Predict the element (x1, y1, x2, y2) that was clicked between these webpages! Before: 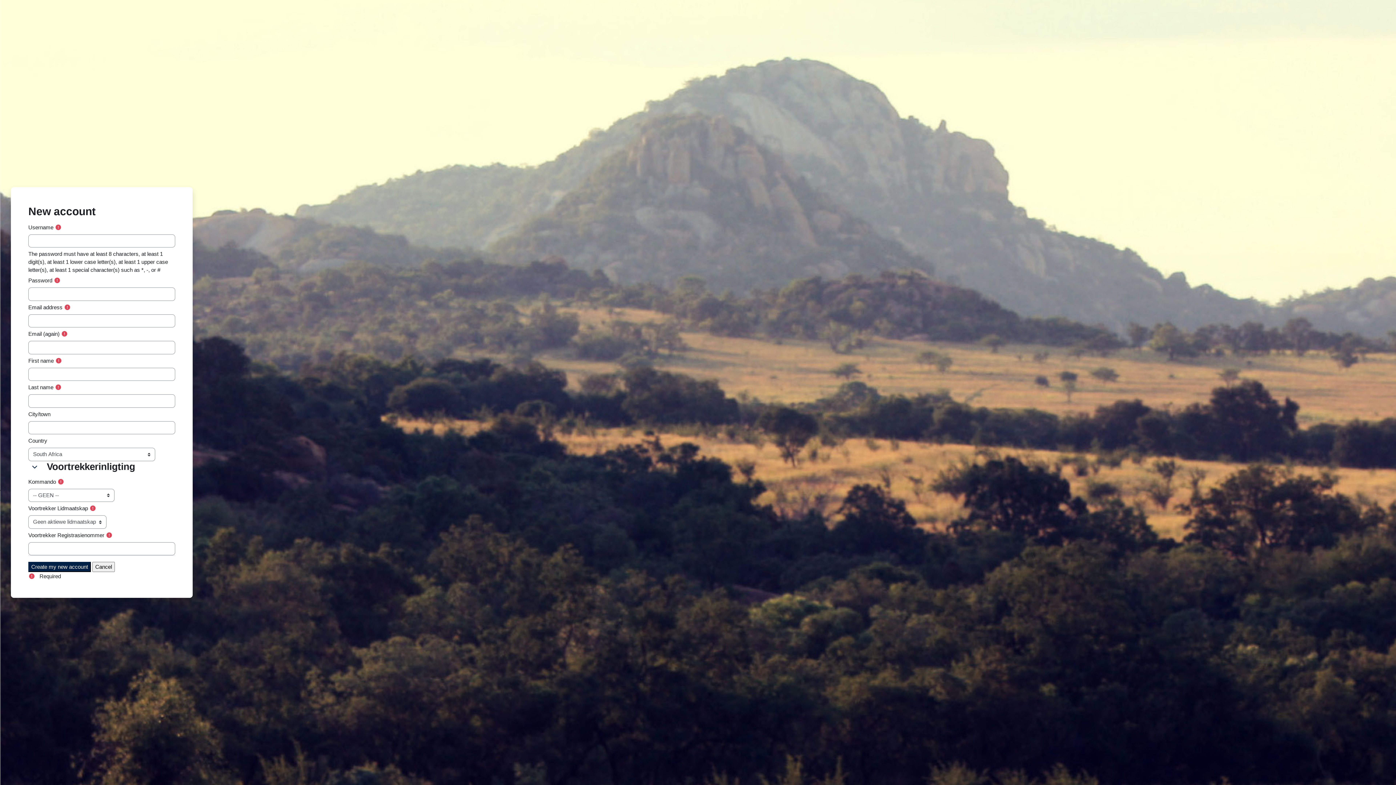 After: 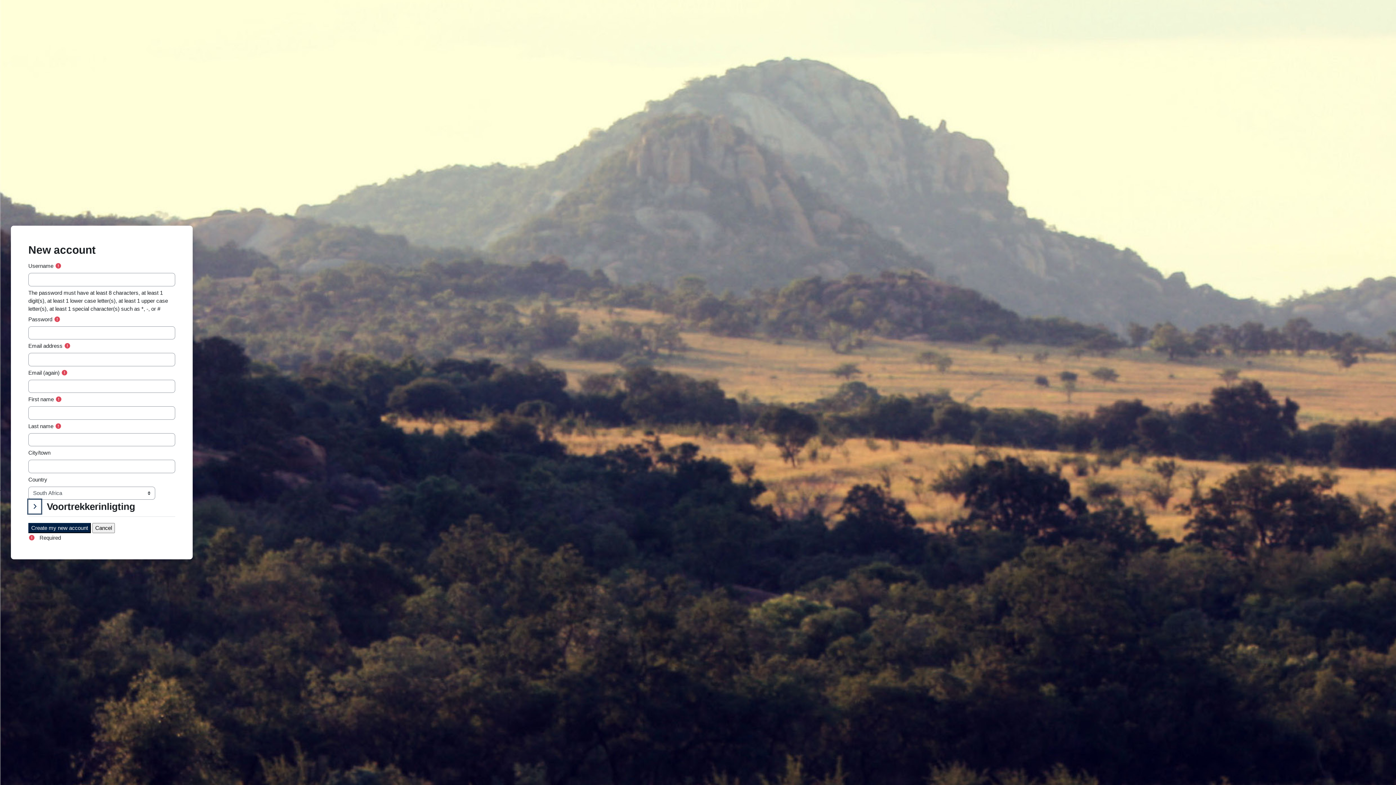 Action: bbox: (28, 461, 41, 472) label: Voortrekkerinligting